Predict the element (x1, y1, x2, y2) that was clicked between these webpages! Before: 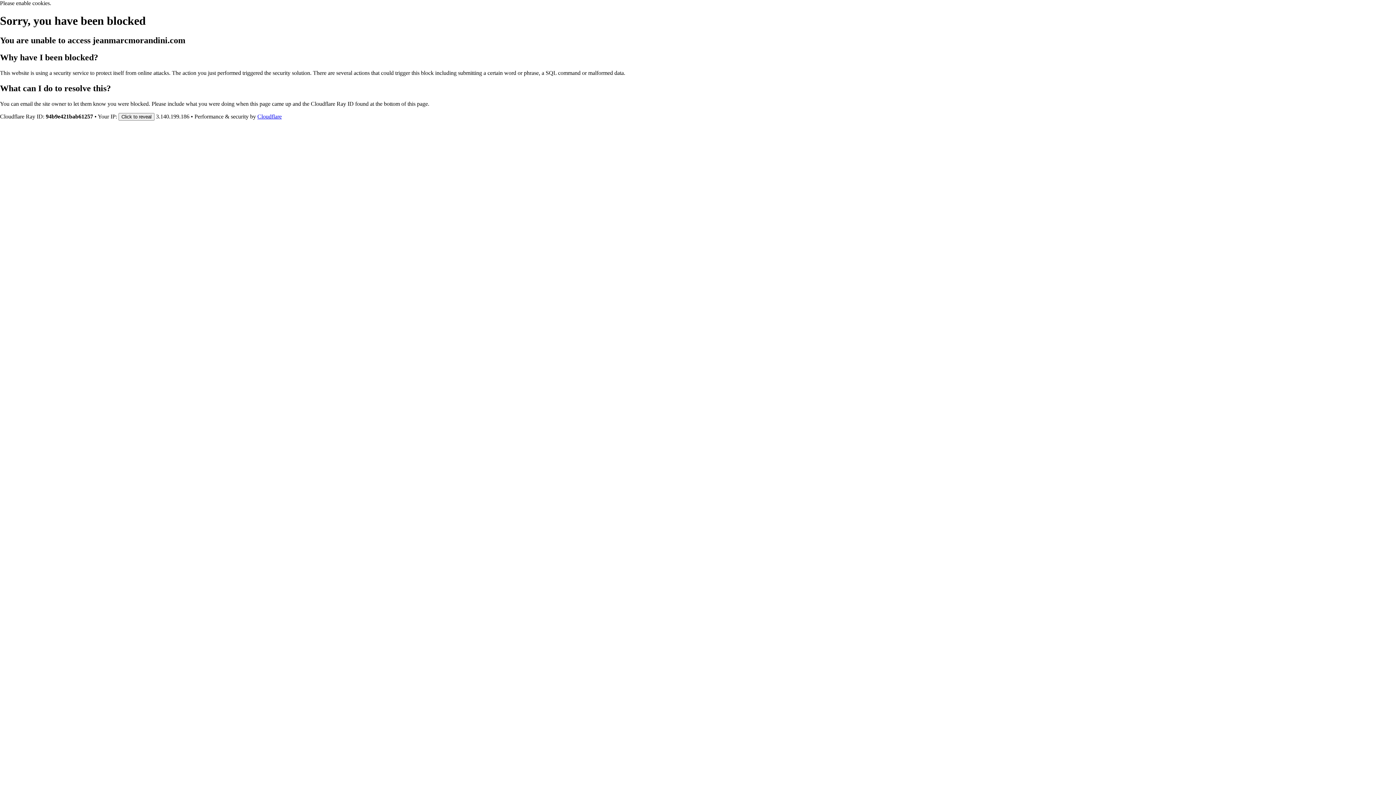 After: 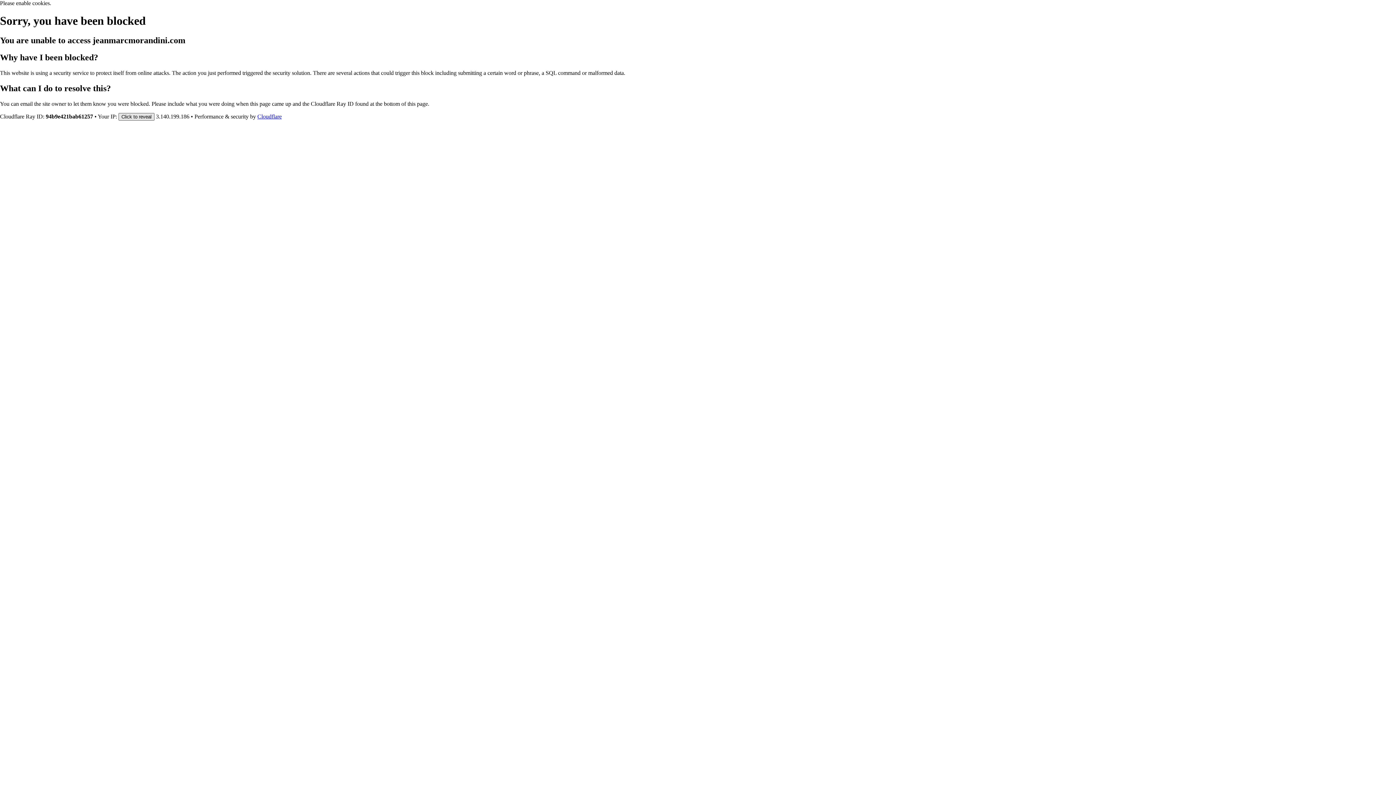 Action: label: Click to reveal bbox: (118, 112, 154, 120)